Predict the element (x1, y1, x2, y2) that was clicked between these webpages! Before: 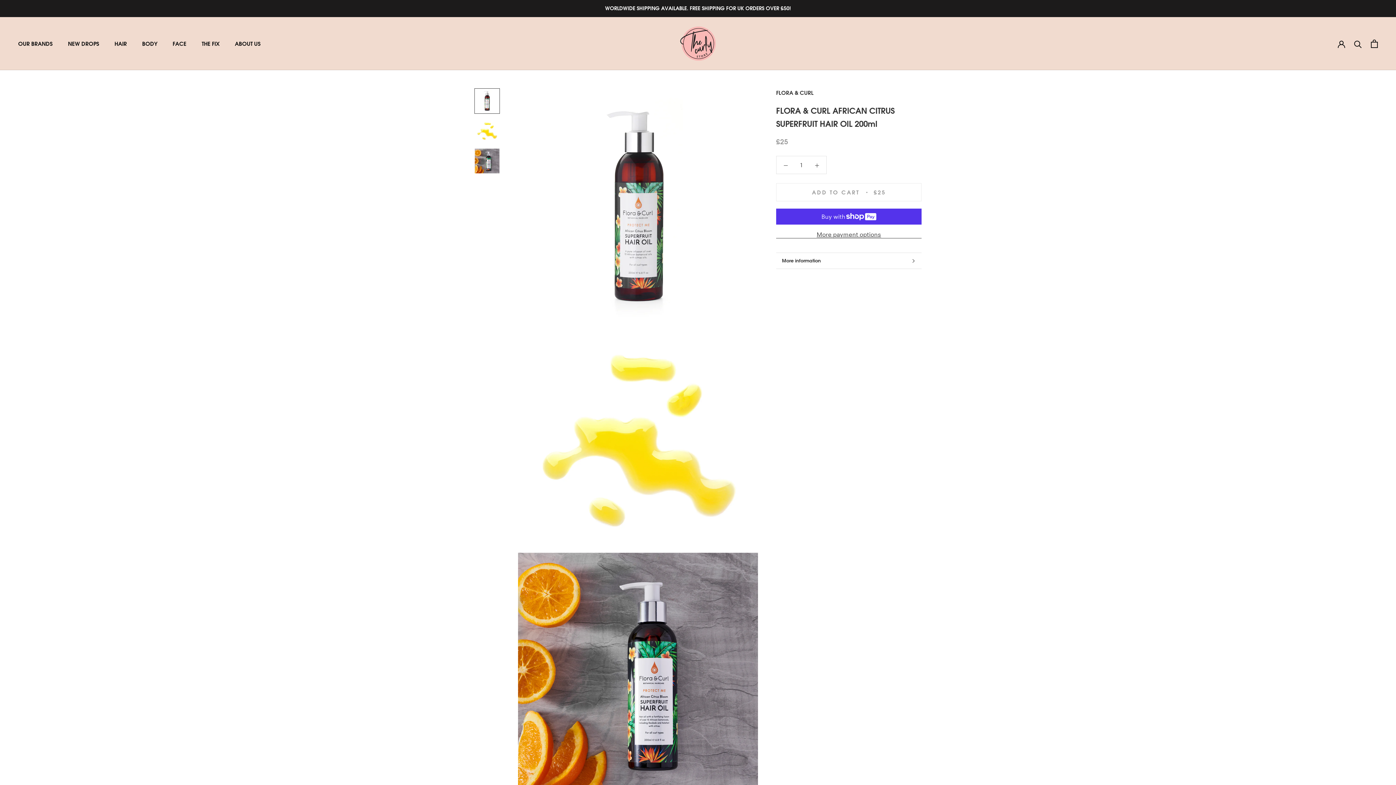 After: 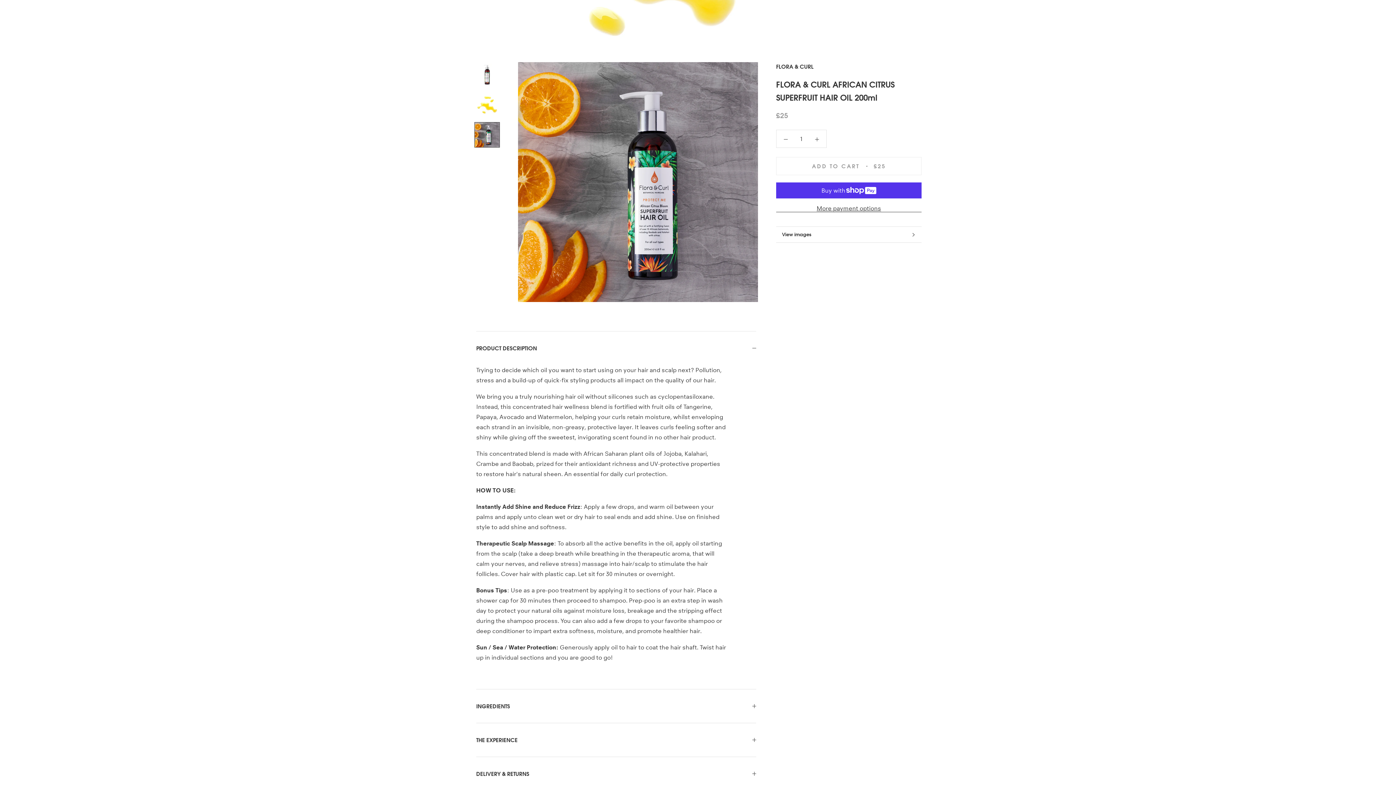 Action: bbox: (474, 148, 500, 173)